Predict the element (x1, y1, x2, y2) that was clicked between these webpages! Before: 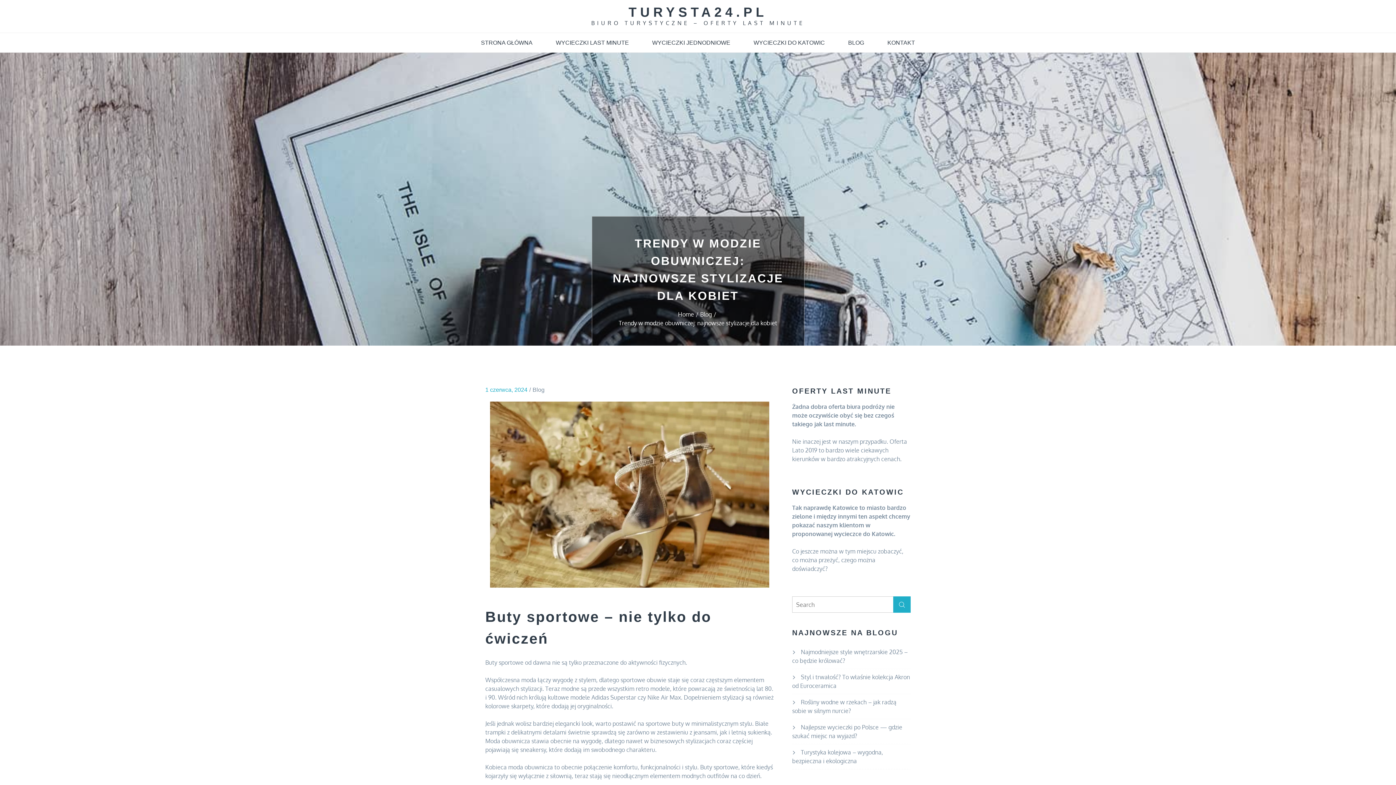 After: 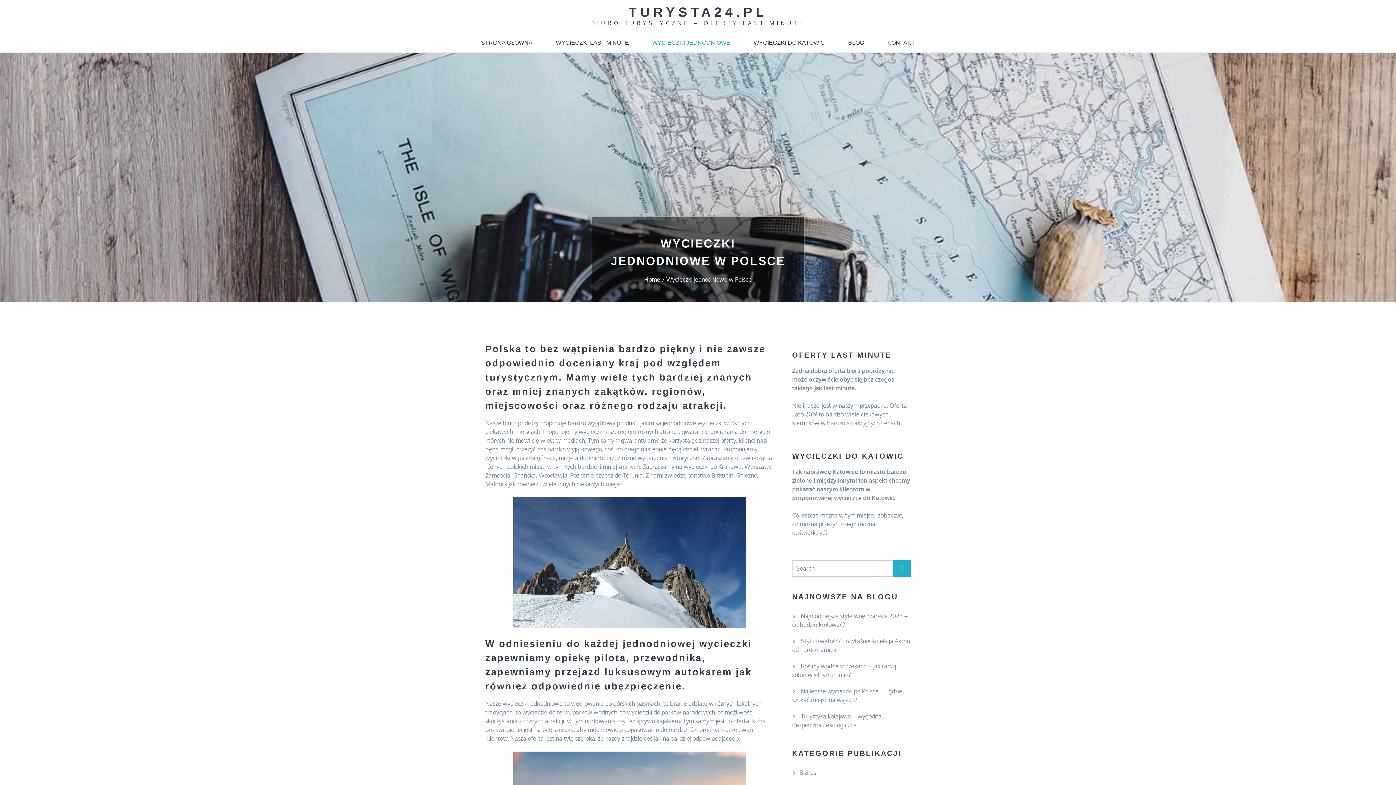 Action: label: WYCIECZKI JEDNODNIOWE bbox: (641, 33, 741, 52)